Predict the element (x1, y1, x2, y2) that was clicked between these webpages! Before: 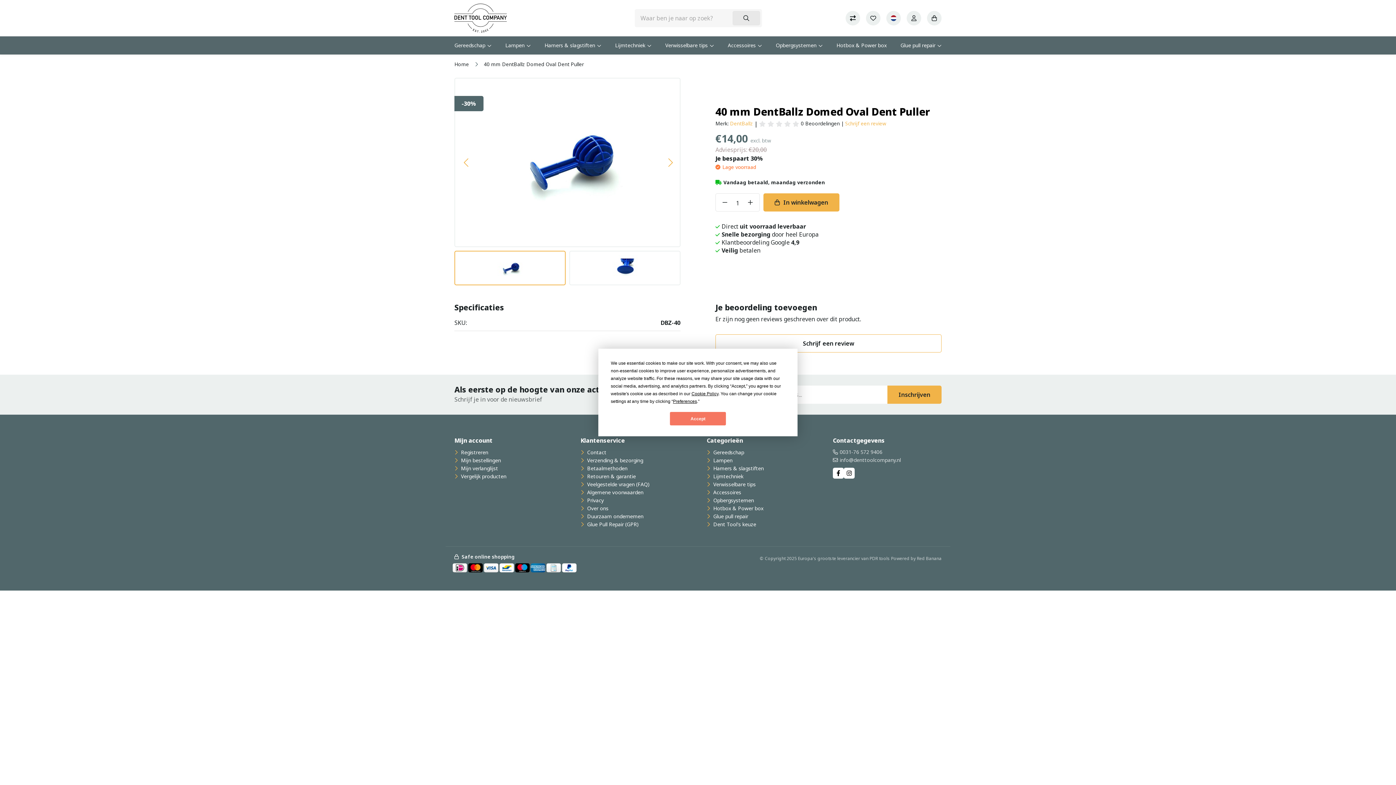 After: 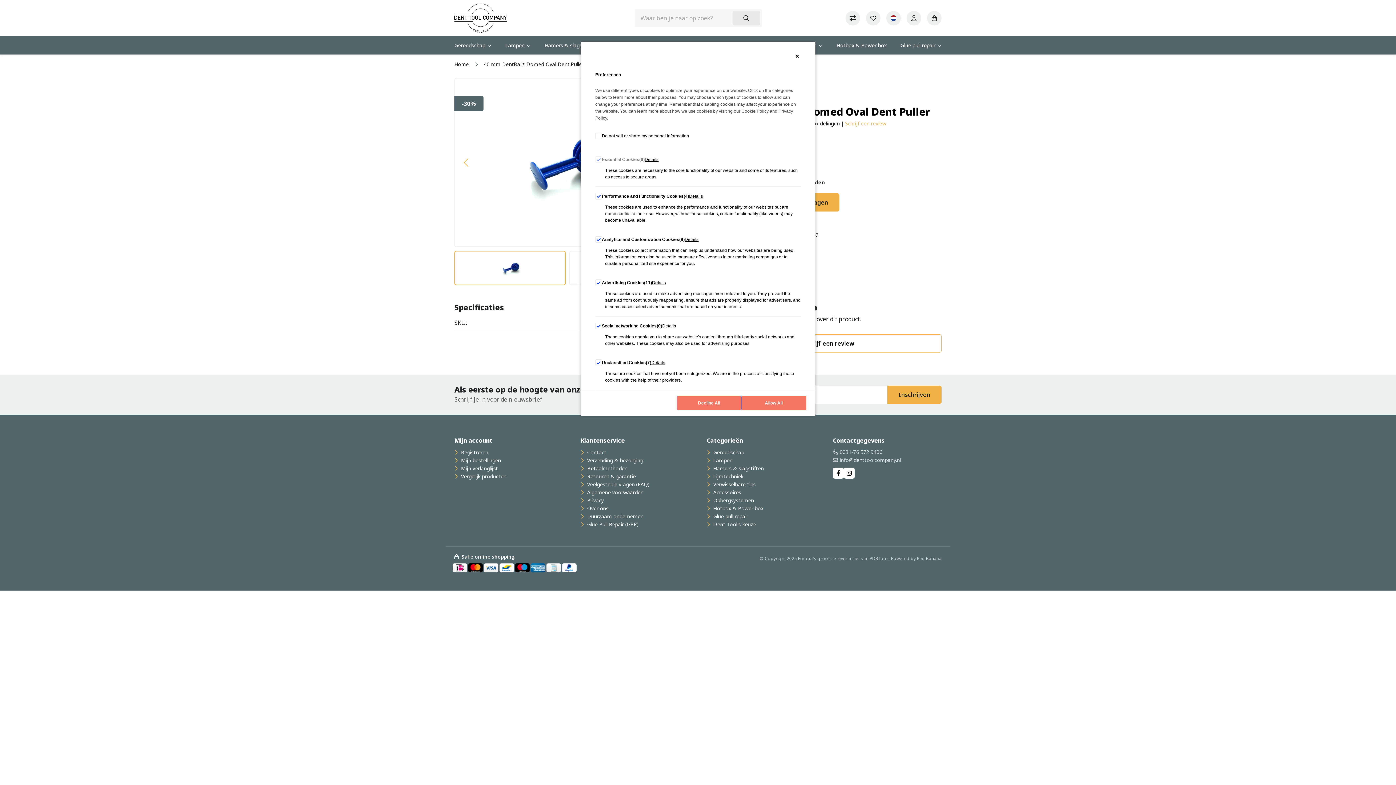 Action: label: Preferences bbox: (673, 399, 697, 404)